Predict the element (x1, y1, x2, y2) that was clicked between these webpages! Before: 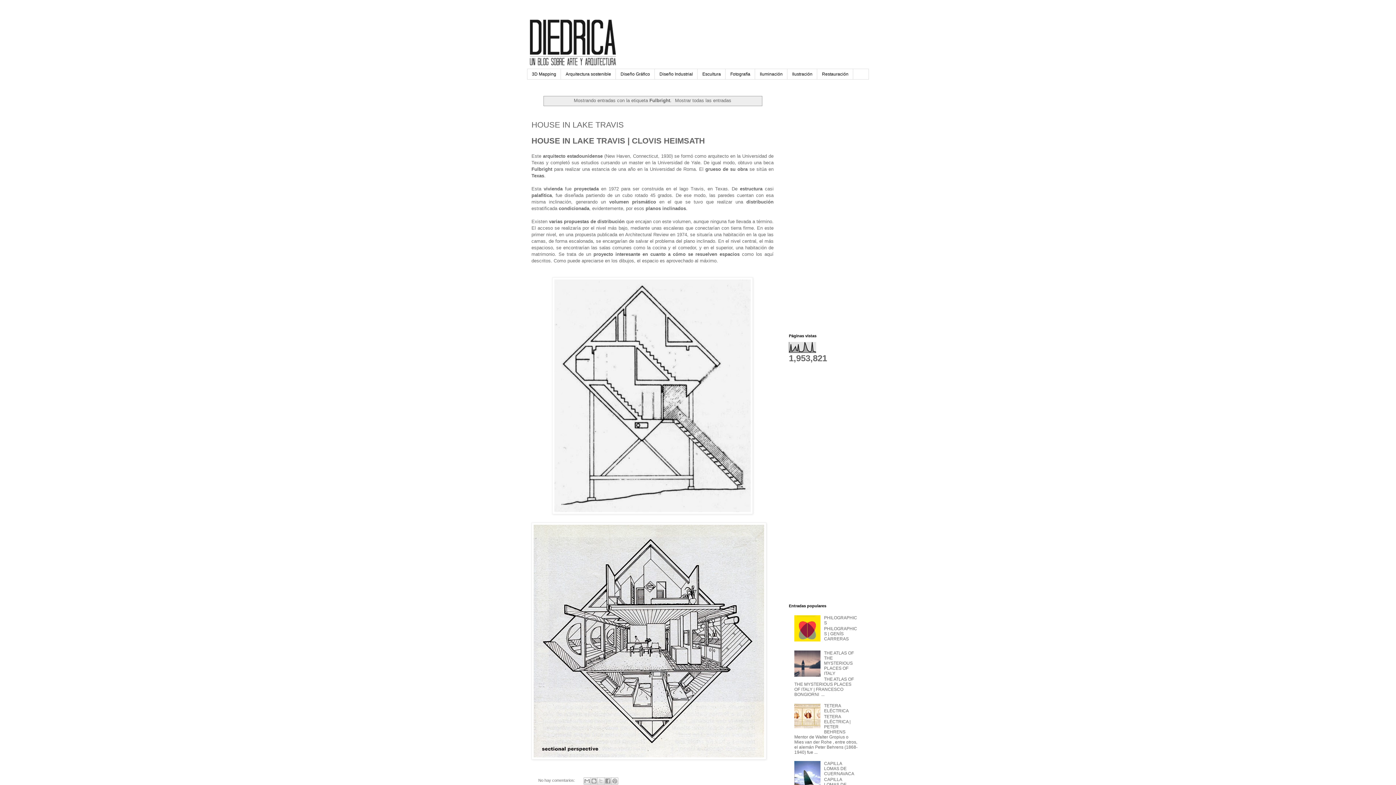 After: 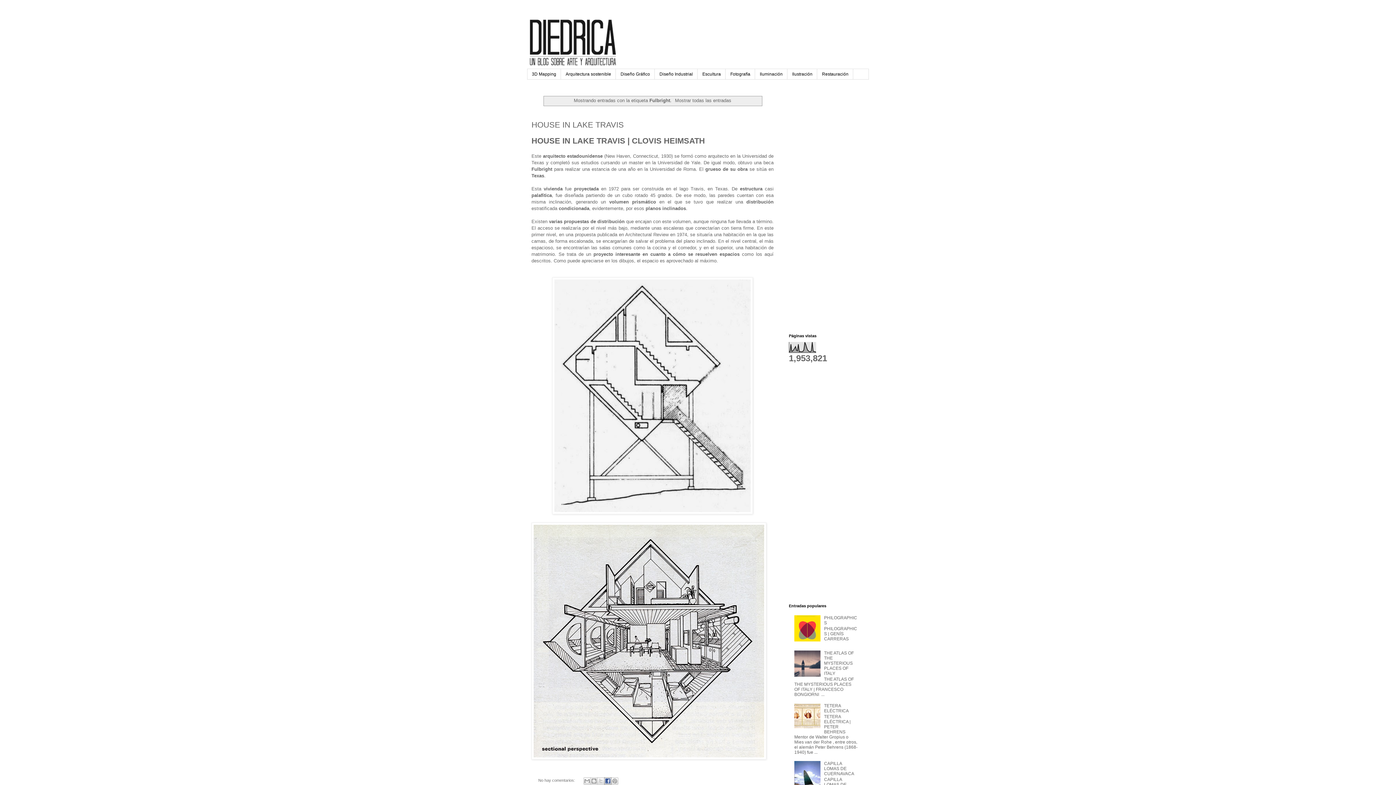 Action: label: Compartir con Facebook bbox: (604, 777, 611, 784)